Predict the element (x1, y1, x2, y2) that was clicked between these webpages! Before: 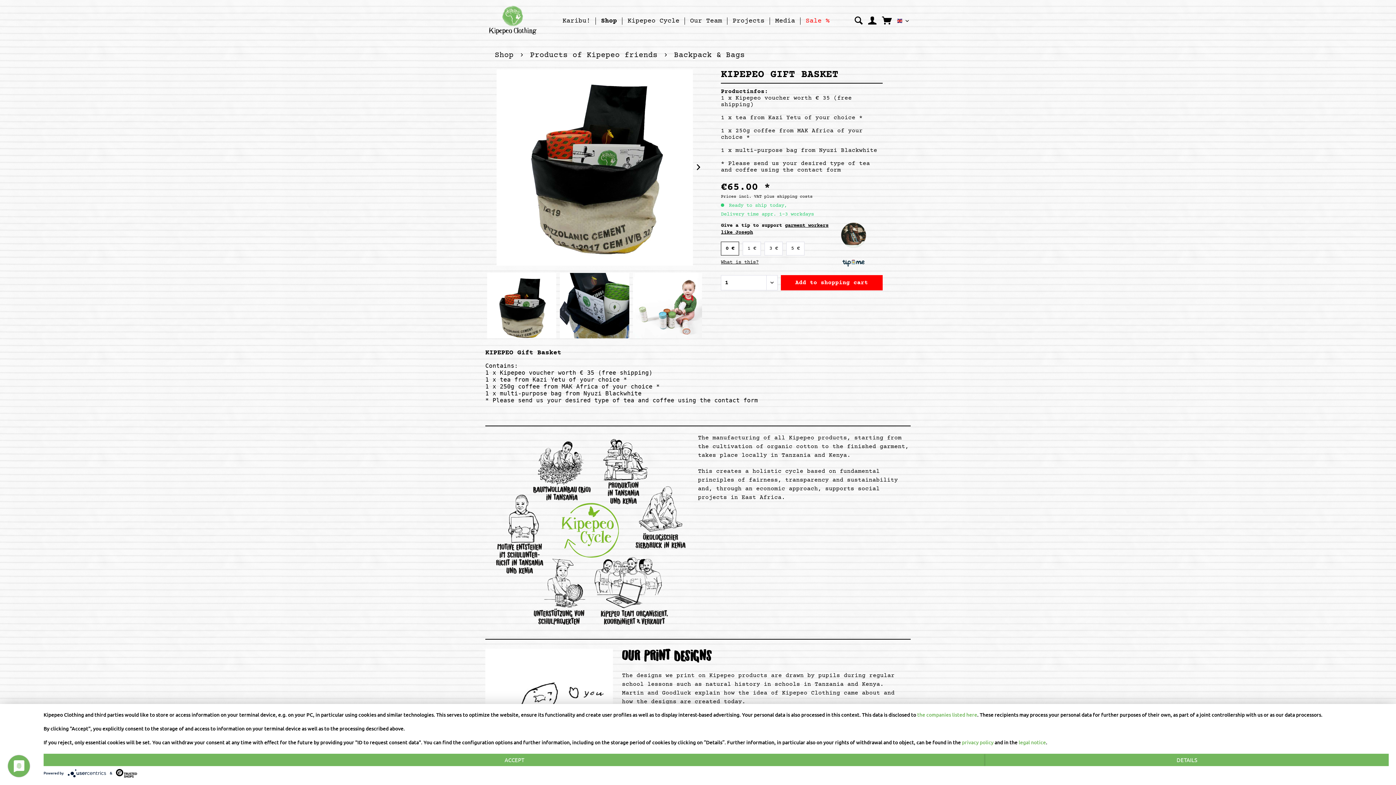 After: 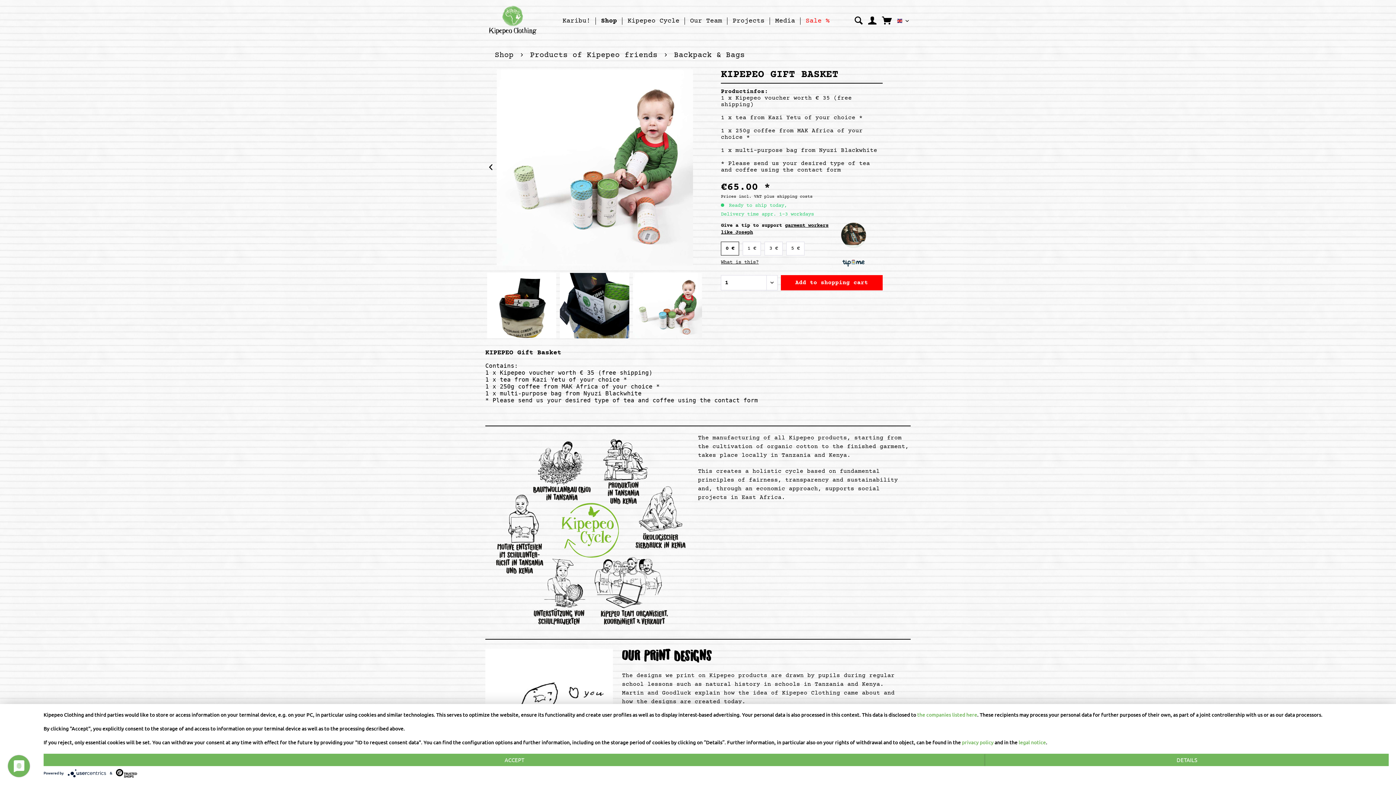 Action: bbox: (631, 271, 704, 347)